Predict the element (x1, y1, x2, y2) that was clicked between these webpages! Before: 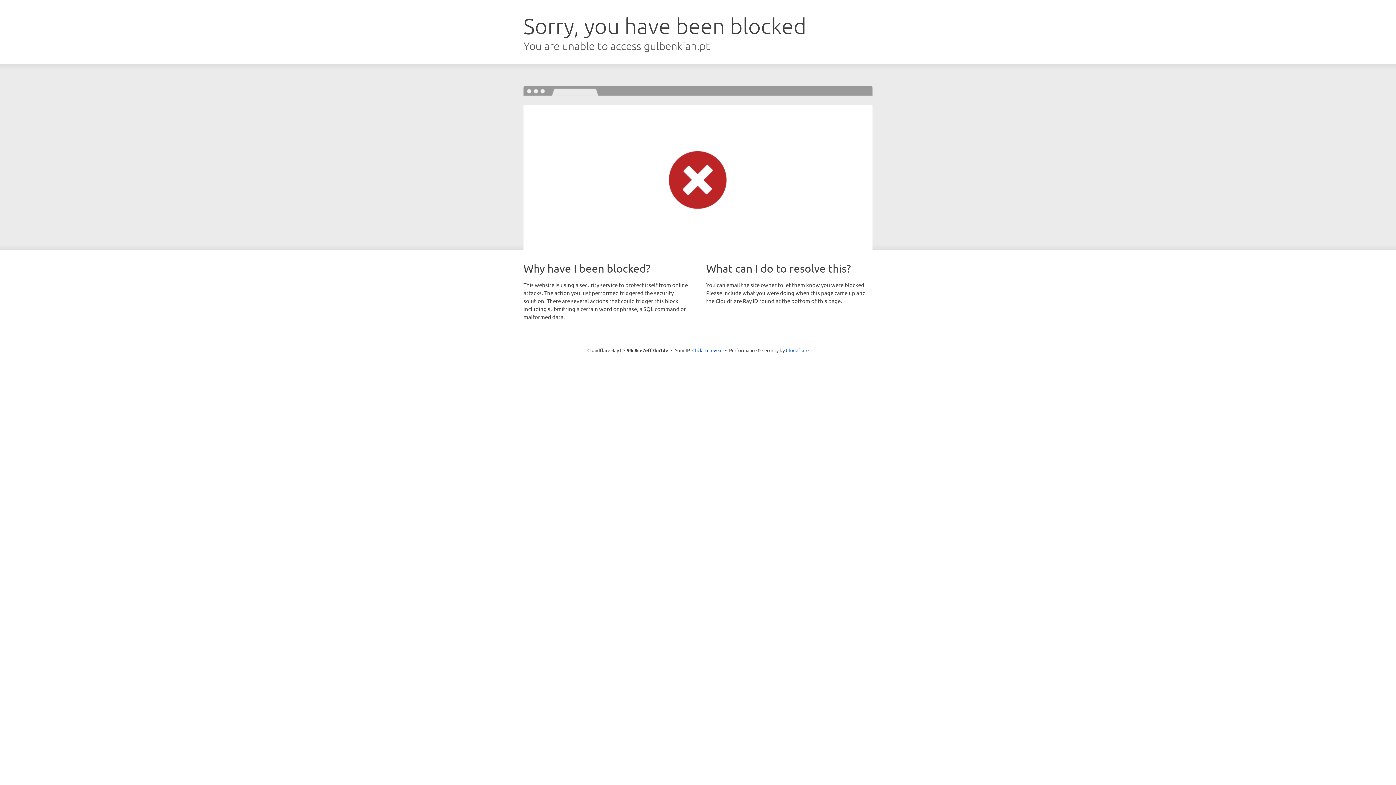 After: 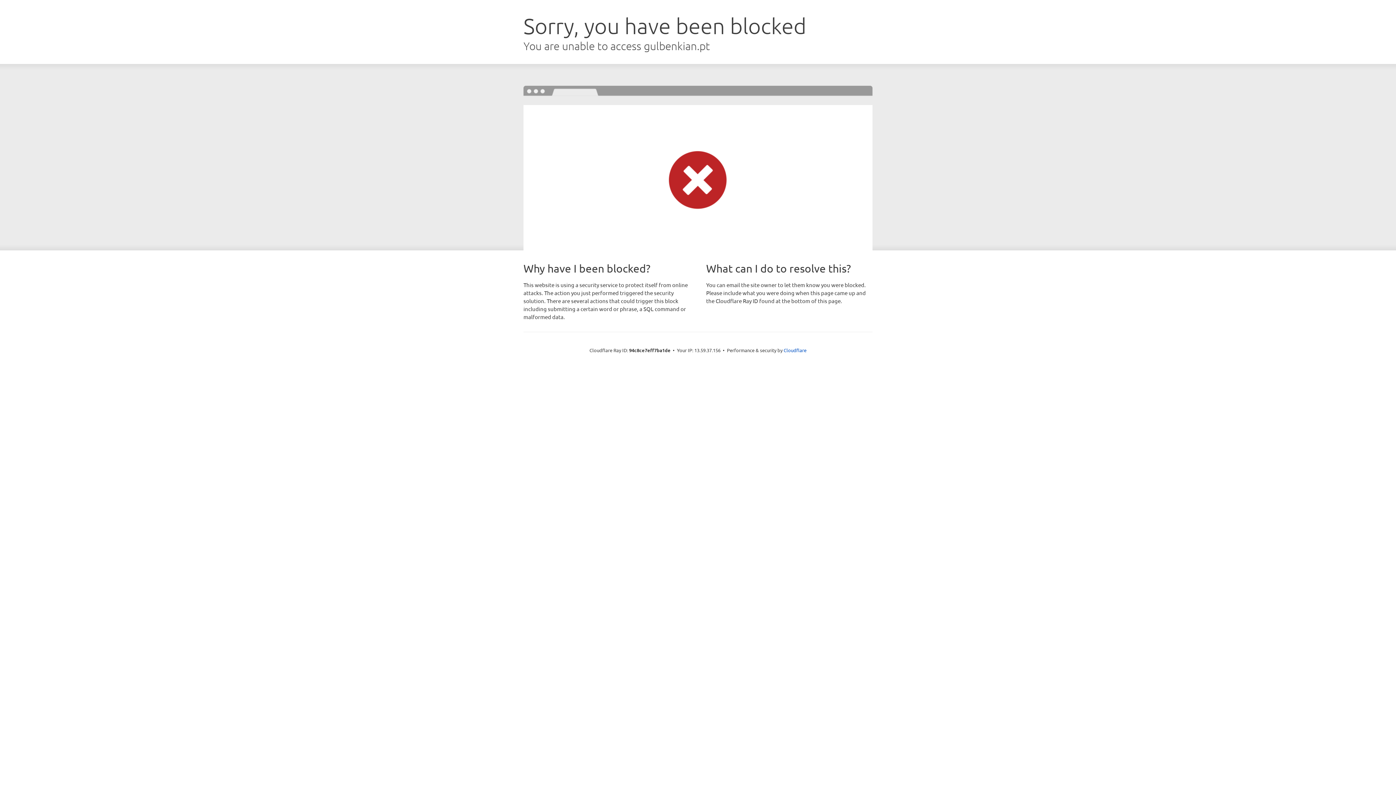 Action: label: Click to reveal bbox: (692, 346, 722, 353)